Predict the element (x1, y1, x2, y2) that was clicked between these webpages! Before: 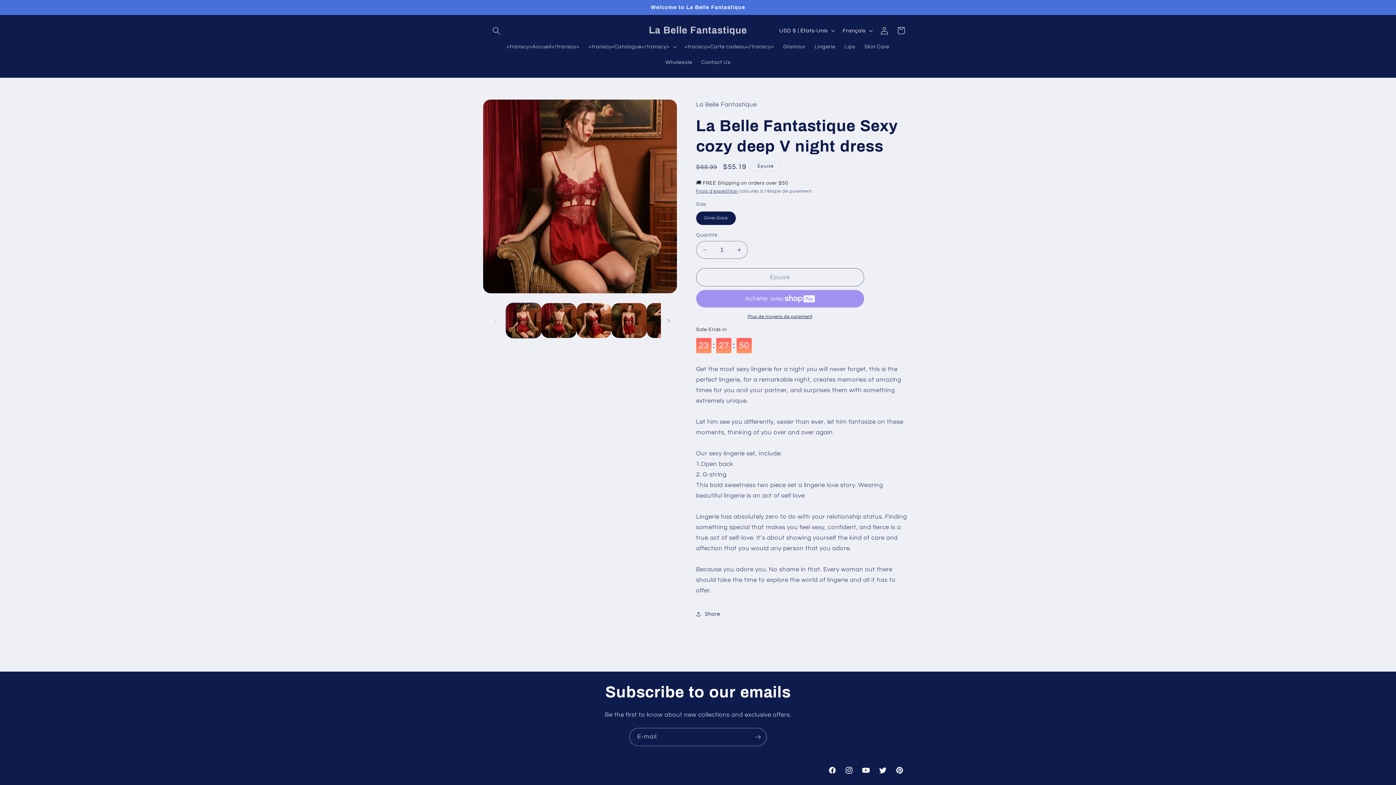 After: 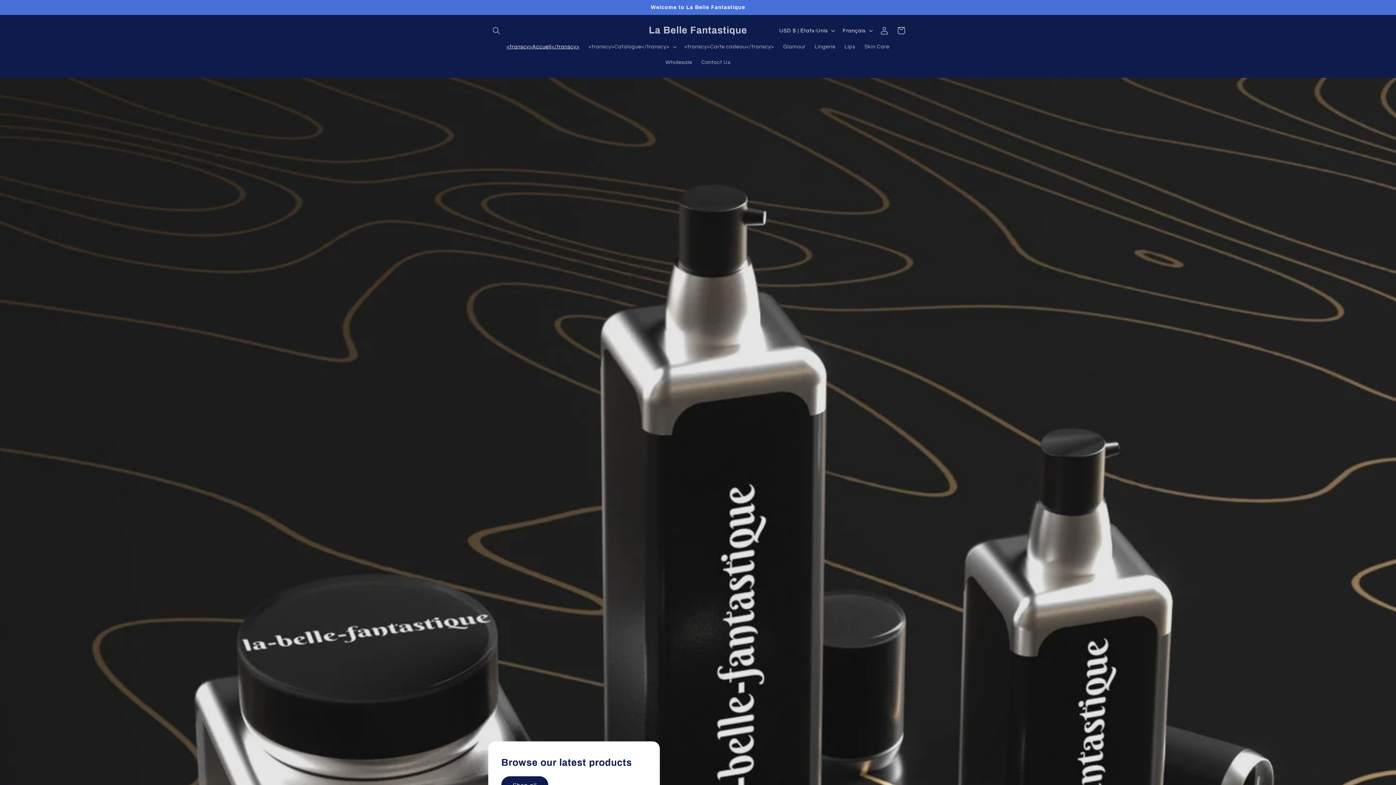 Action: label: <transcy>Accueil</transcy> bbox: (502, 38, 584, 54)